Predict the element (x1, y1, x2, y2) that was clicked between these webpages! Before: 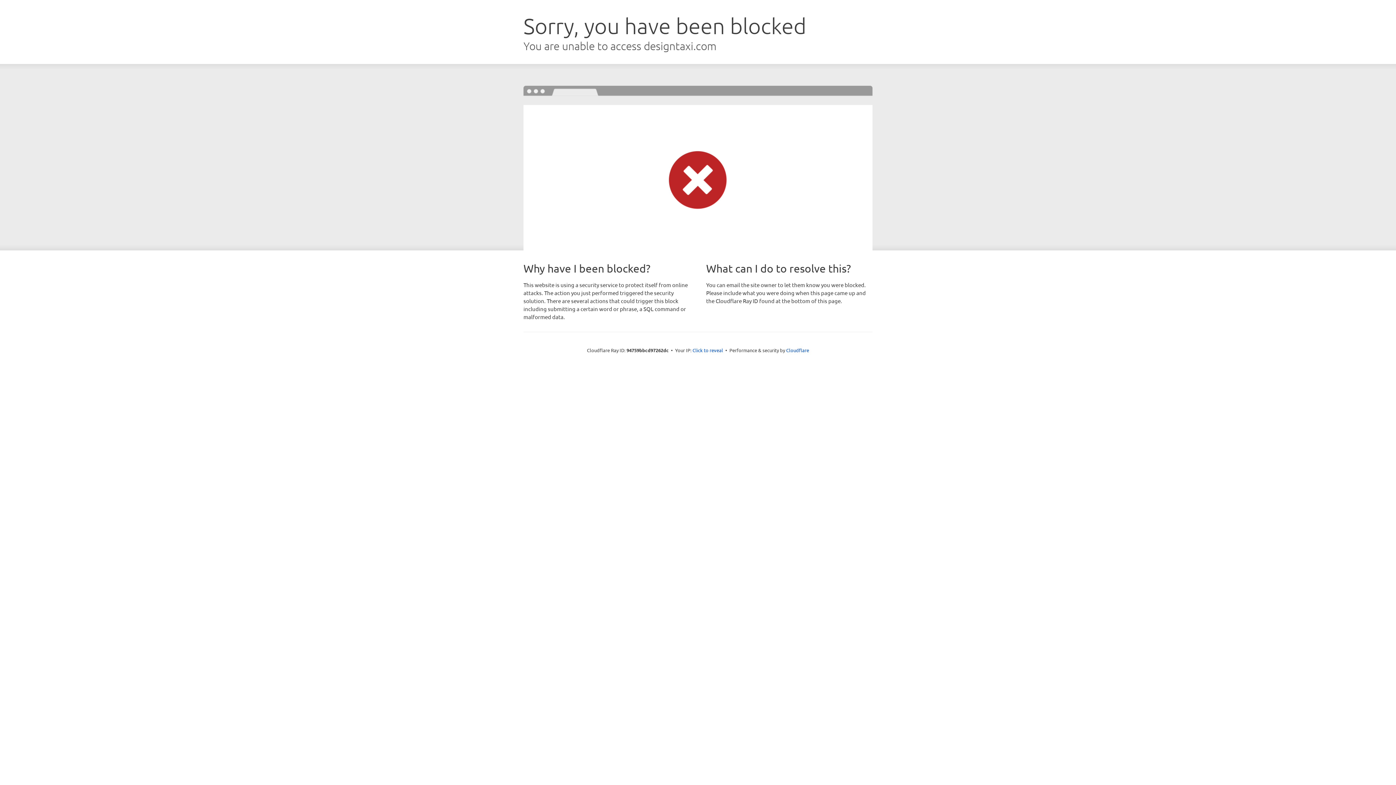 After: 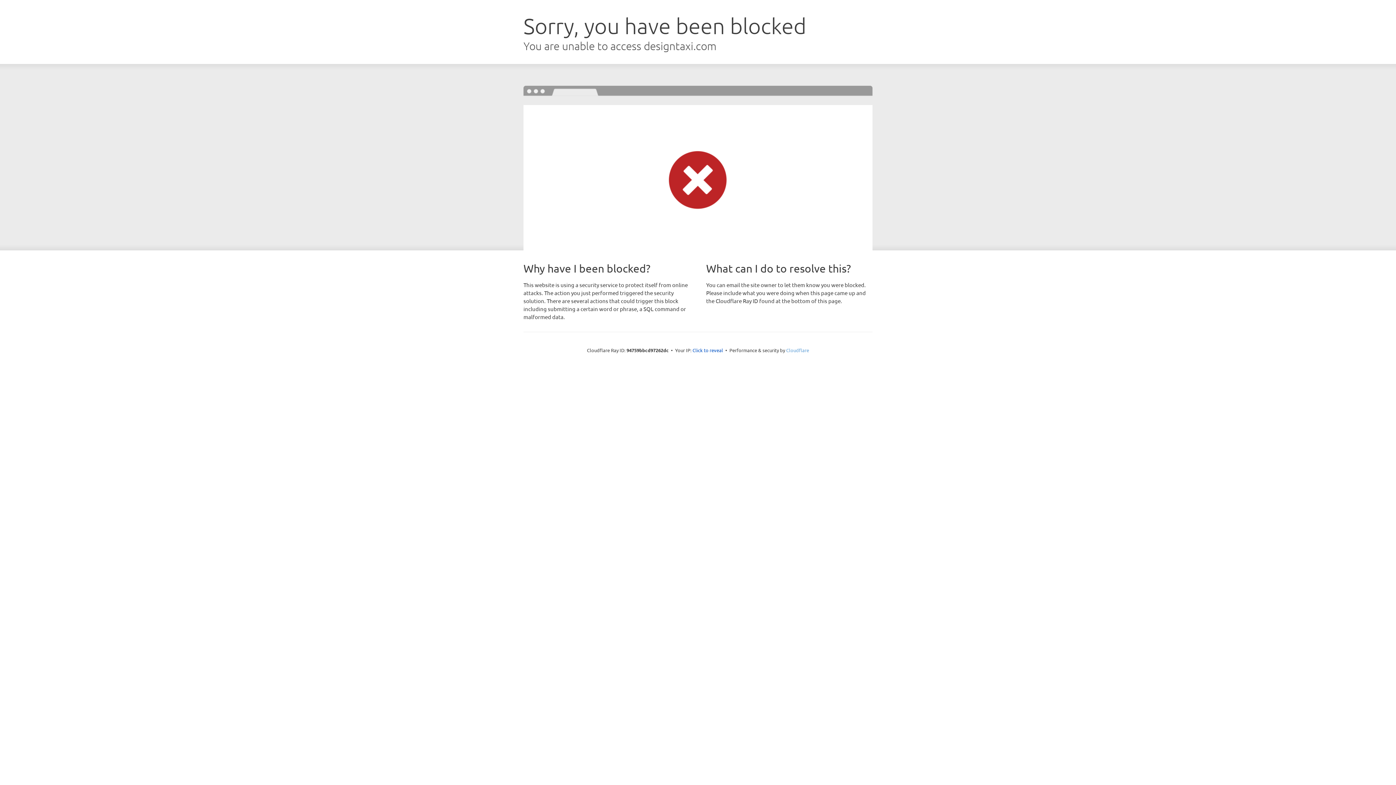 Action: label: Cloudflare bbox: (786, 347, 809, 353)